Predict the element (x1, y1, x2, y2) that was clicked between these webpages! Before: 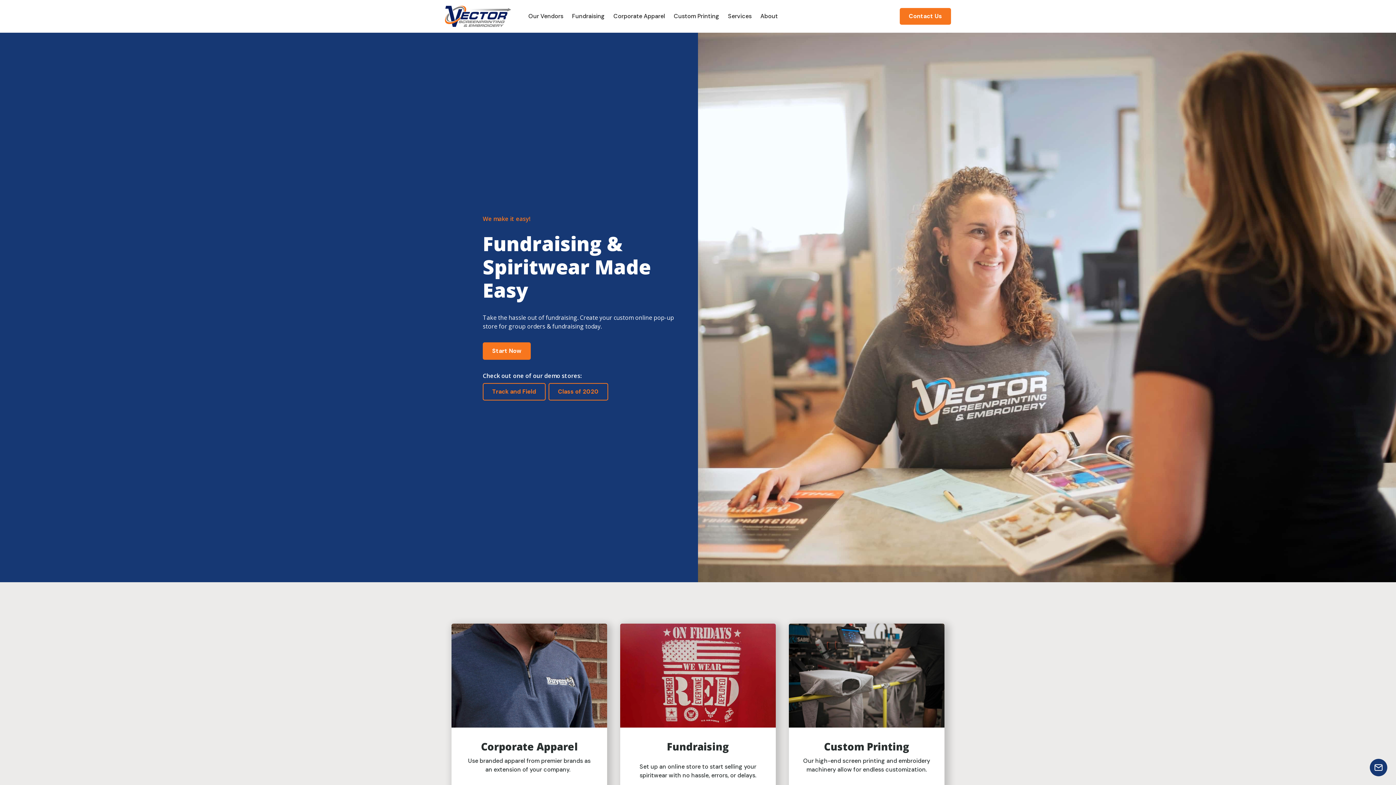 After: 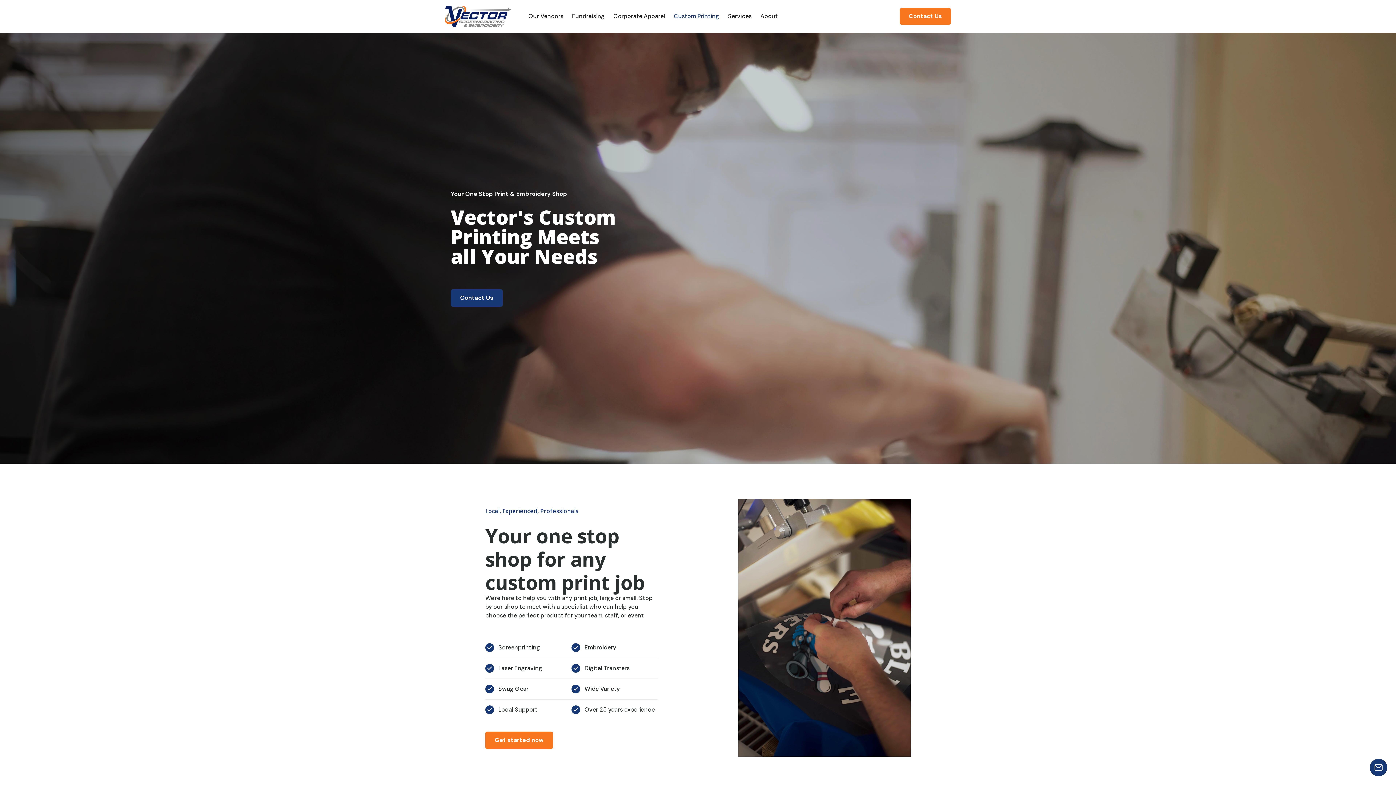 Action: label: Custom Printing bbox: (669, 12, 723, 20)